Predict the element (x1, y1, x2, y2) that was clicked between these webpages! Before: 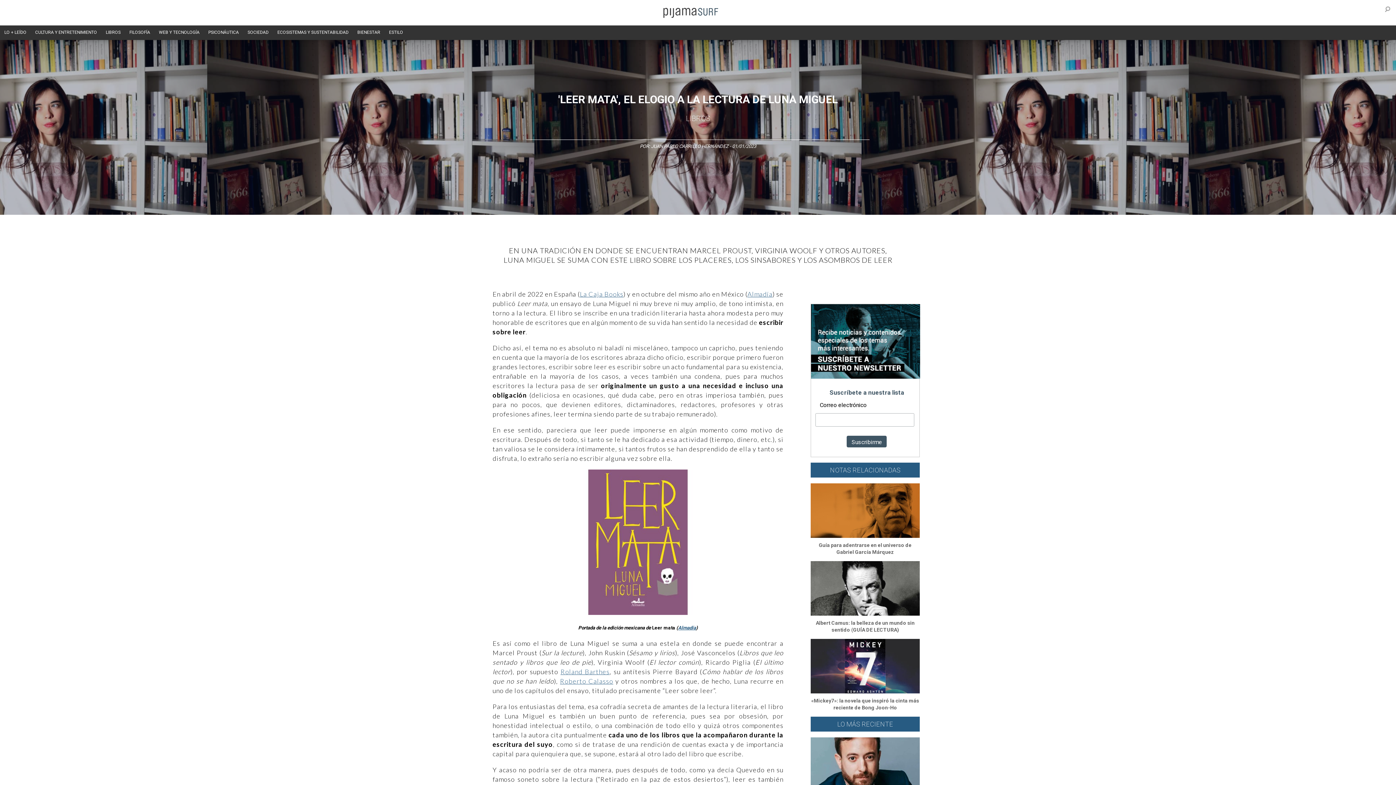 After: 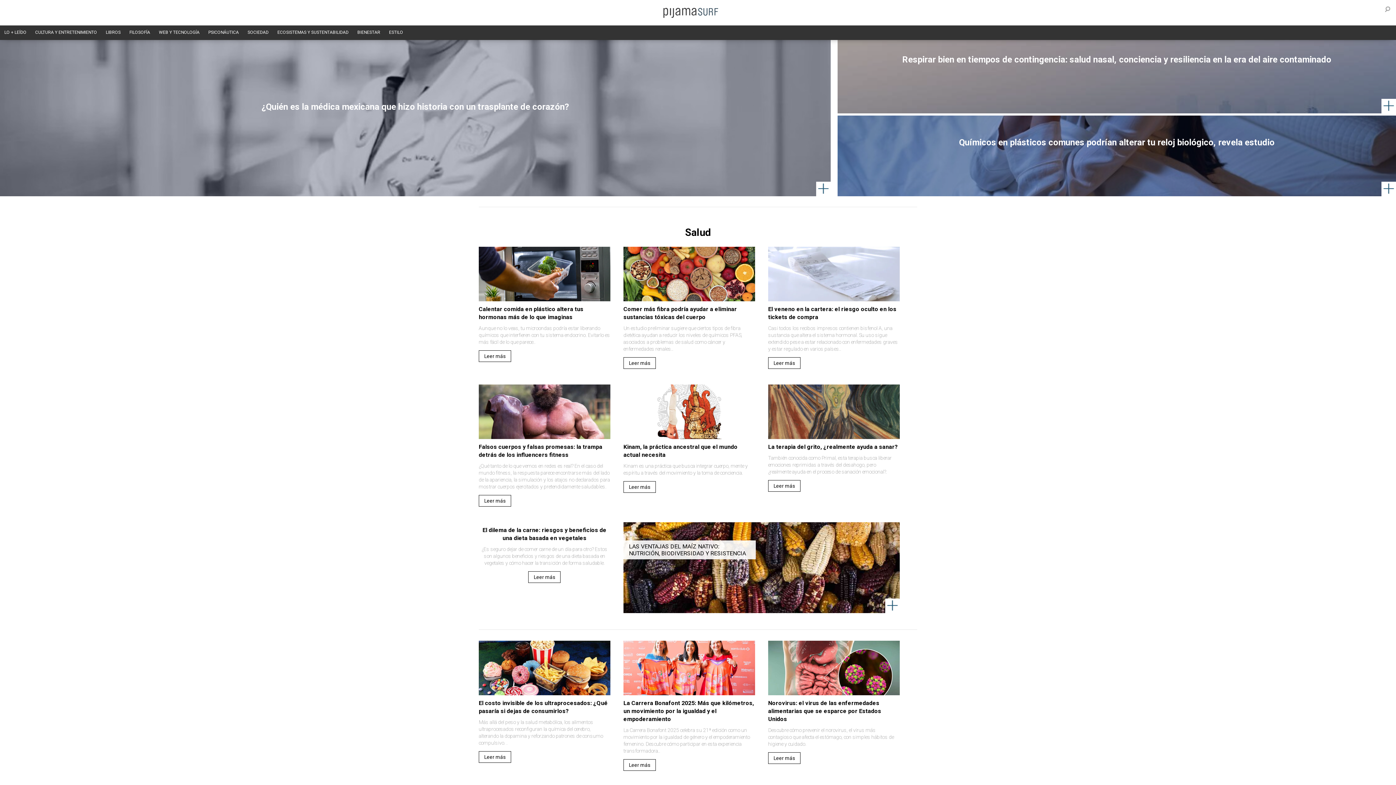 Action: bbox: (355, 26, 382, 38) label: BIENESTAR